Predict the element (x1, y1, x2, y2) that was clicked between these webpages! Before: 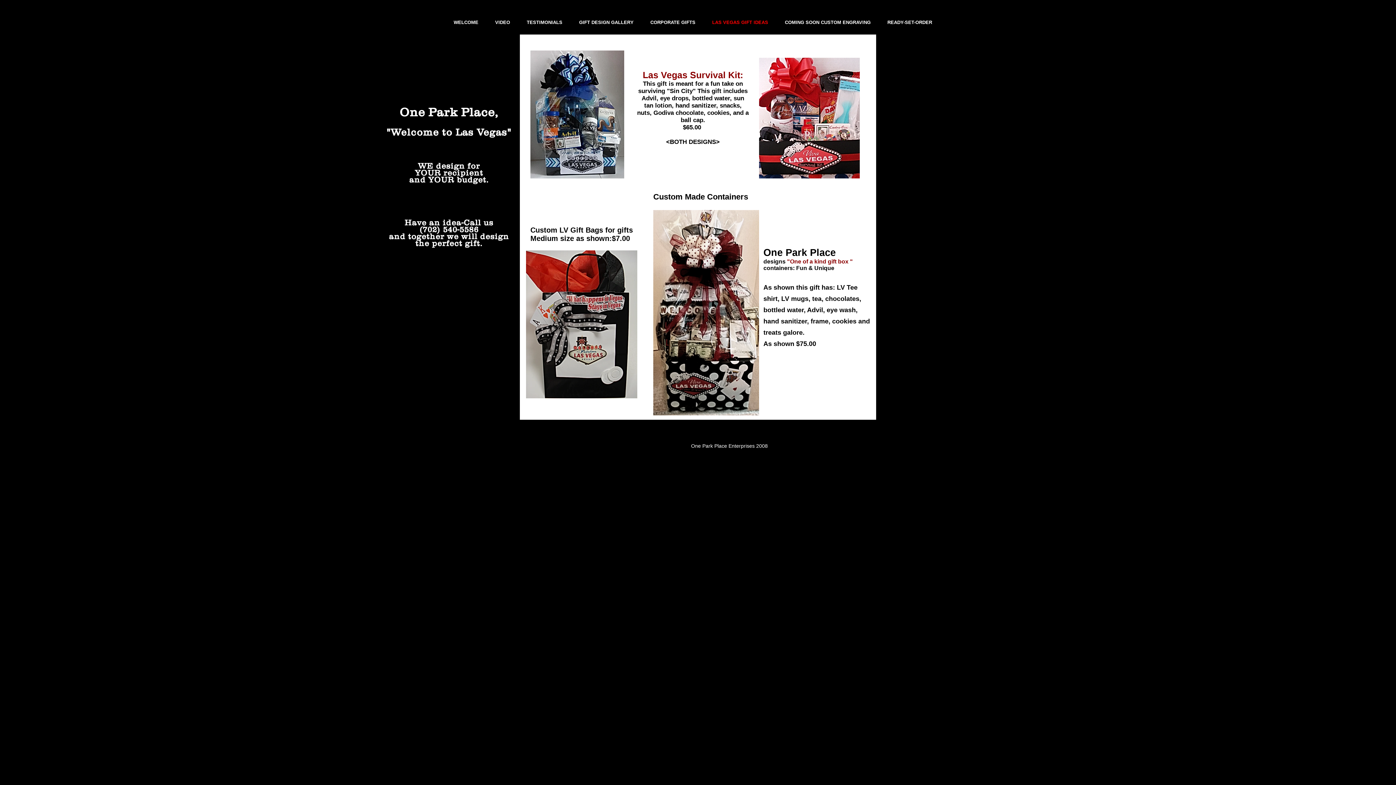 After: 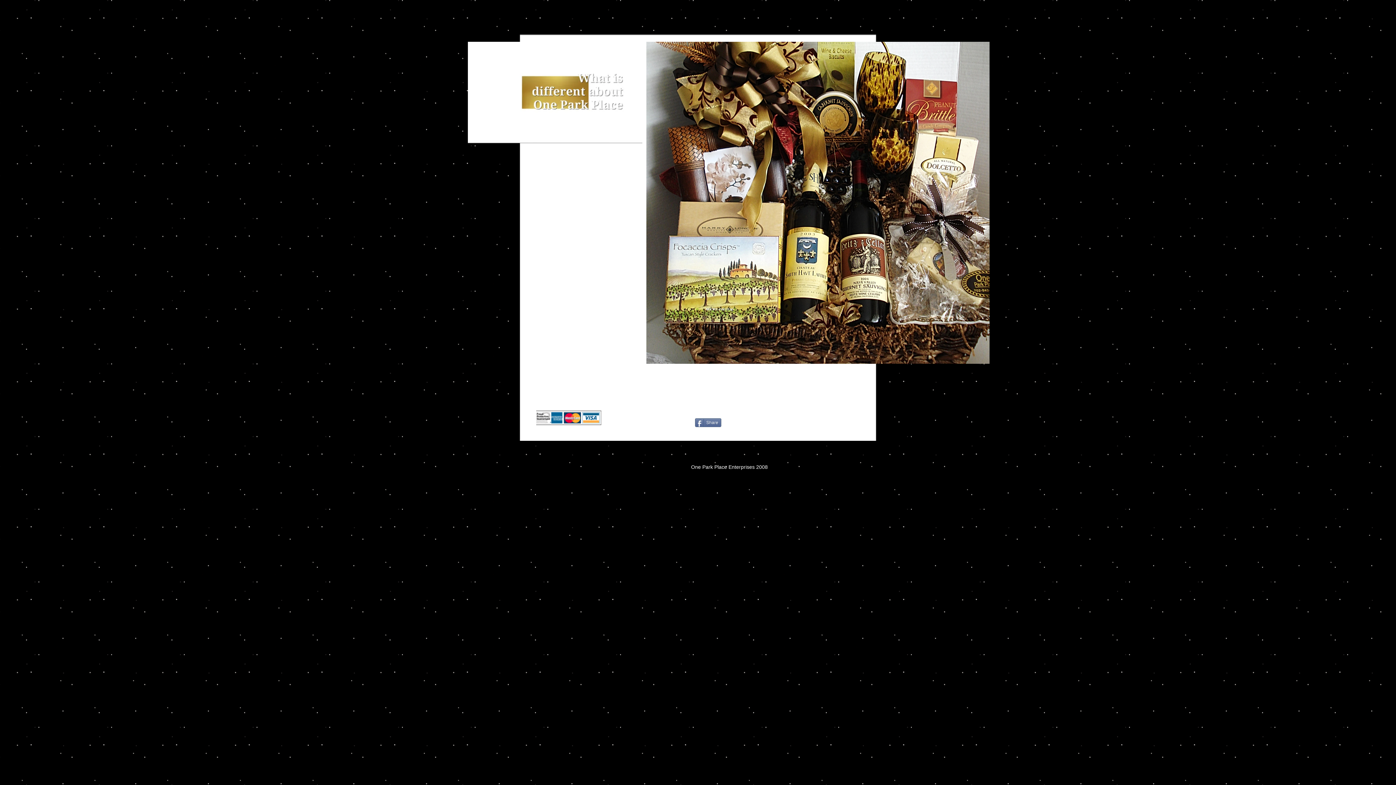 Action: label: WELCOME bbox: (445, 12, 486, 32)